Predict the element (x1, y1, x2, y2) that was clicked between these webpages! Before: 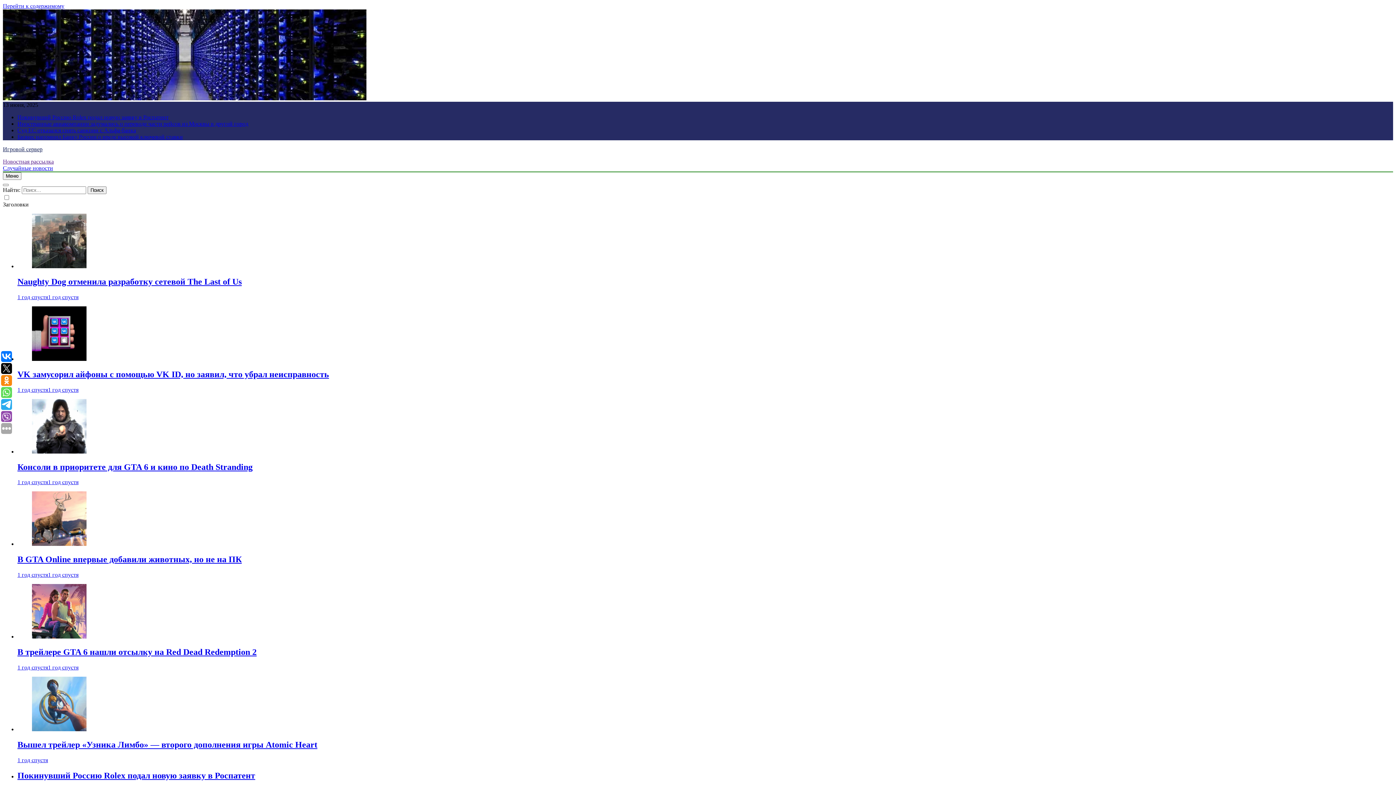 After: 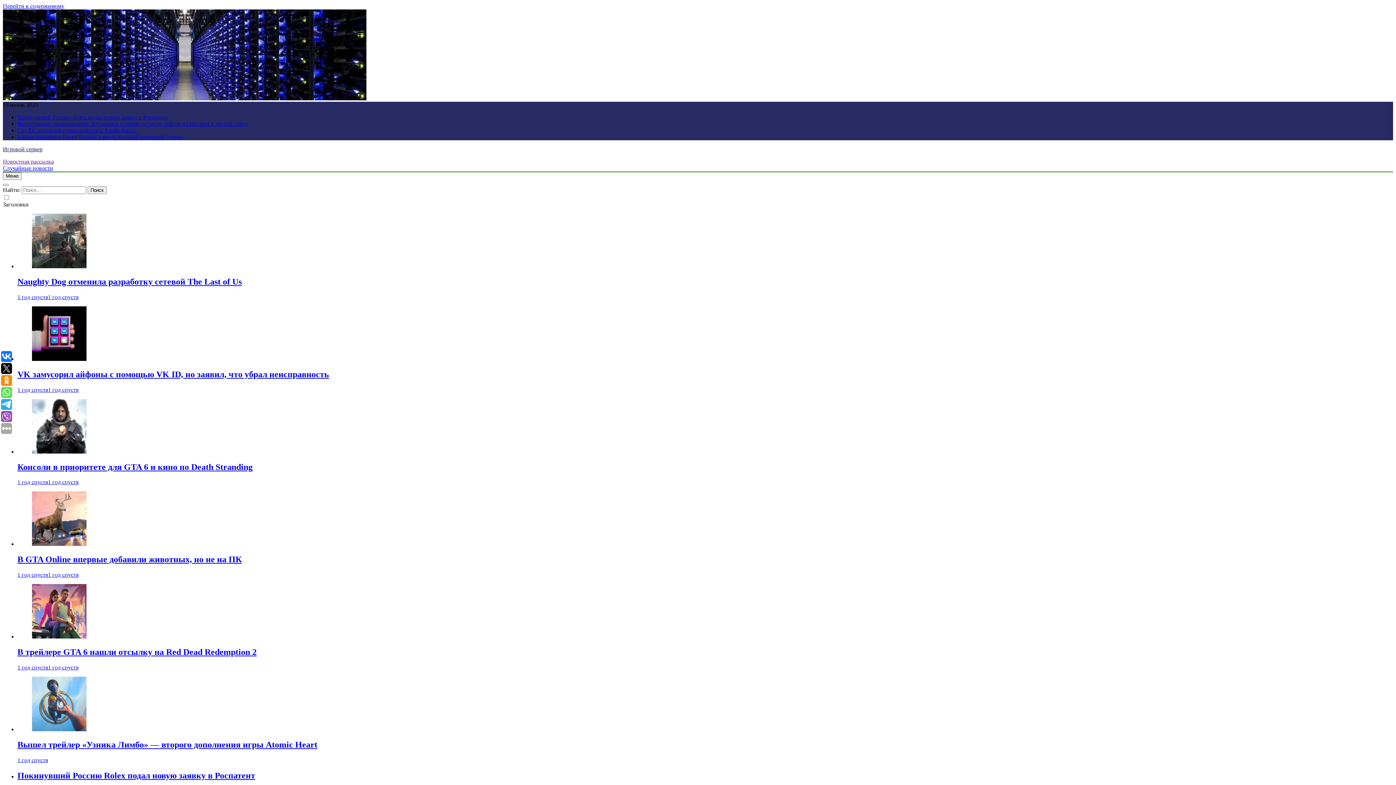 Action: bbox: (32, 726, 86, 732)